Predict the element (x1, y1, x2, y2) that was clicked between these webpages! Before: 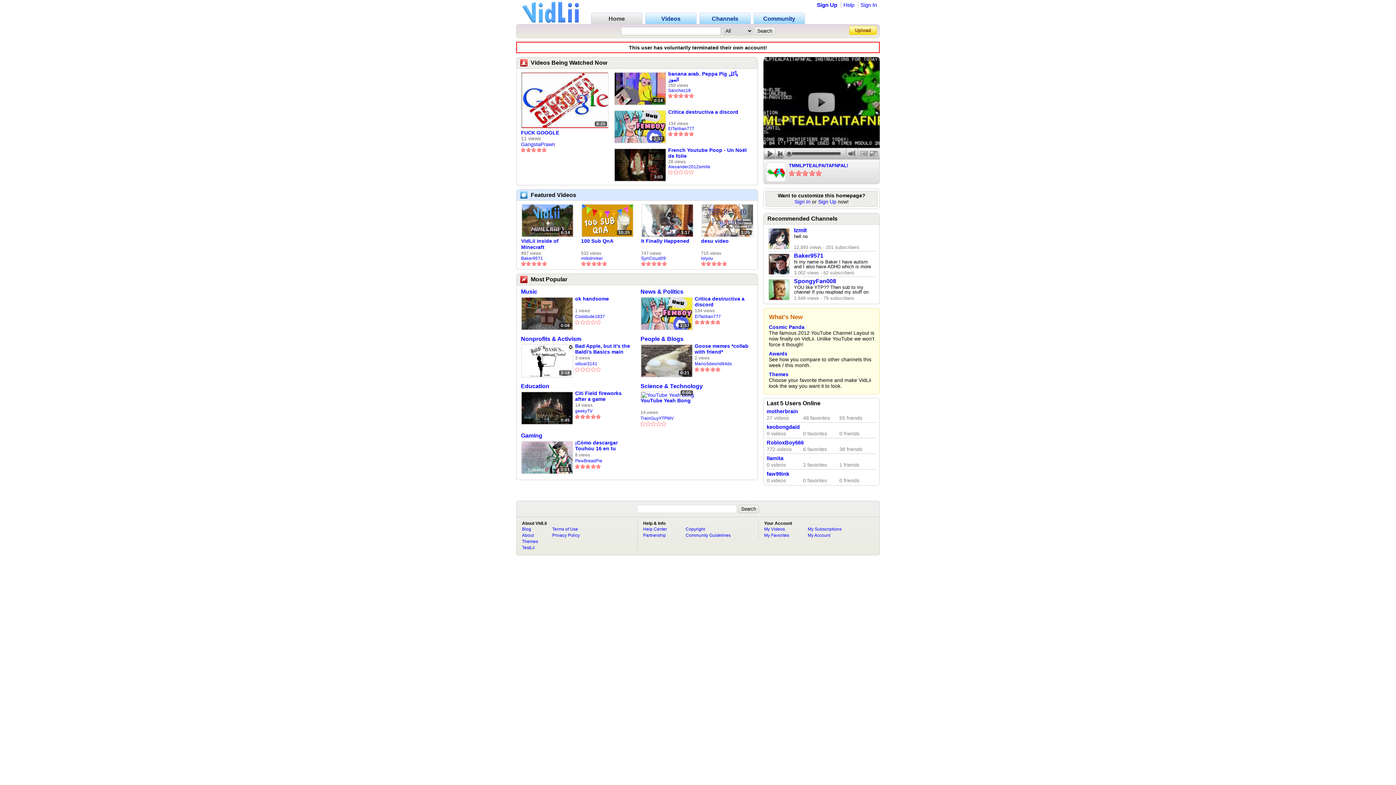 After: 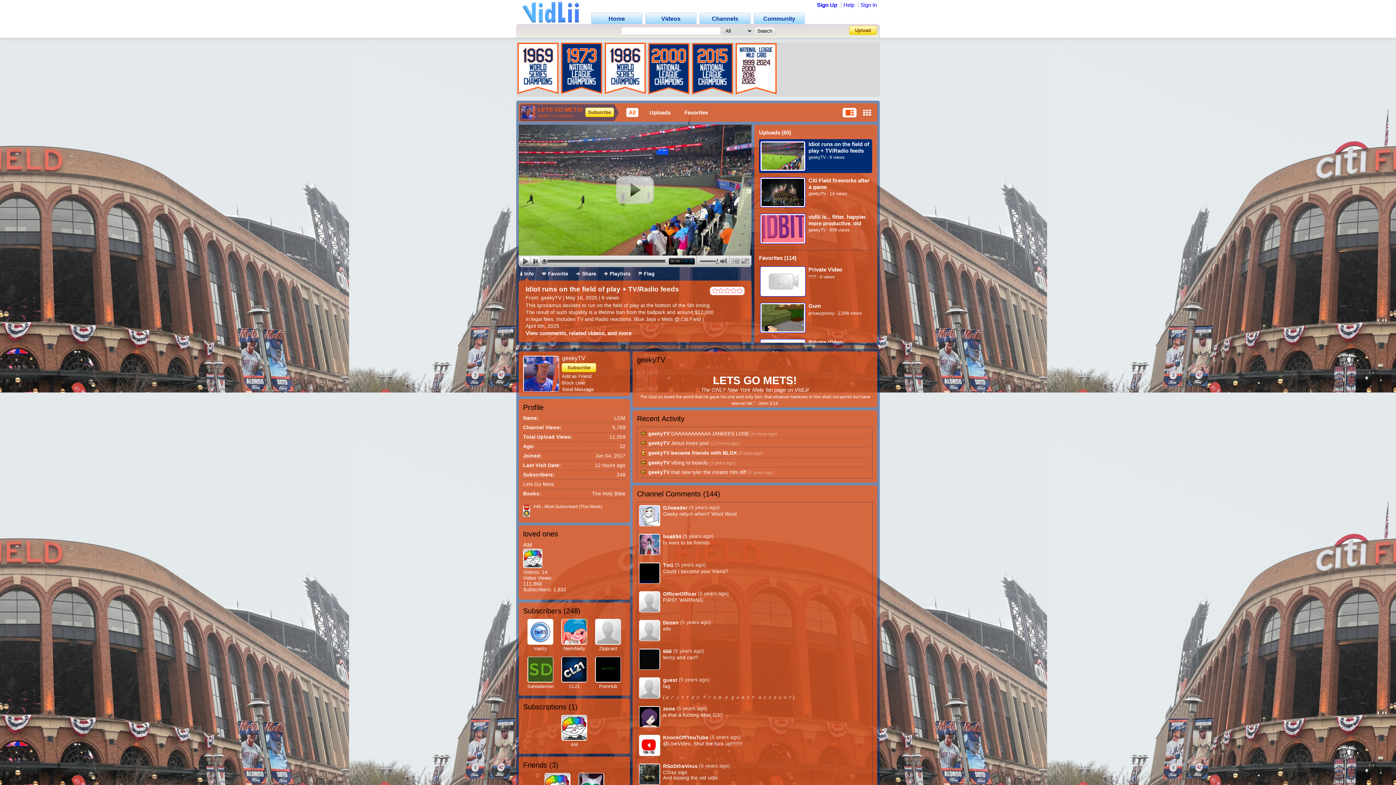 Action: label: geekyTV bbox: (575, 408, 632, 414)